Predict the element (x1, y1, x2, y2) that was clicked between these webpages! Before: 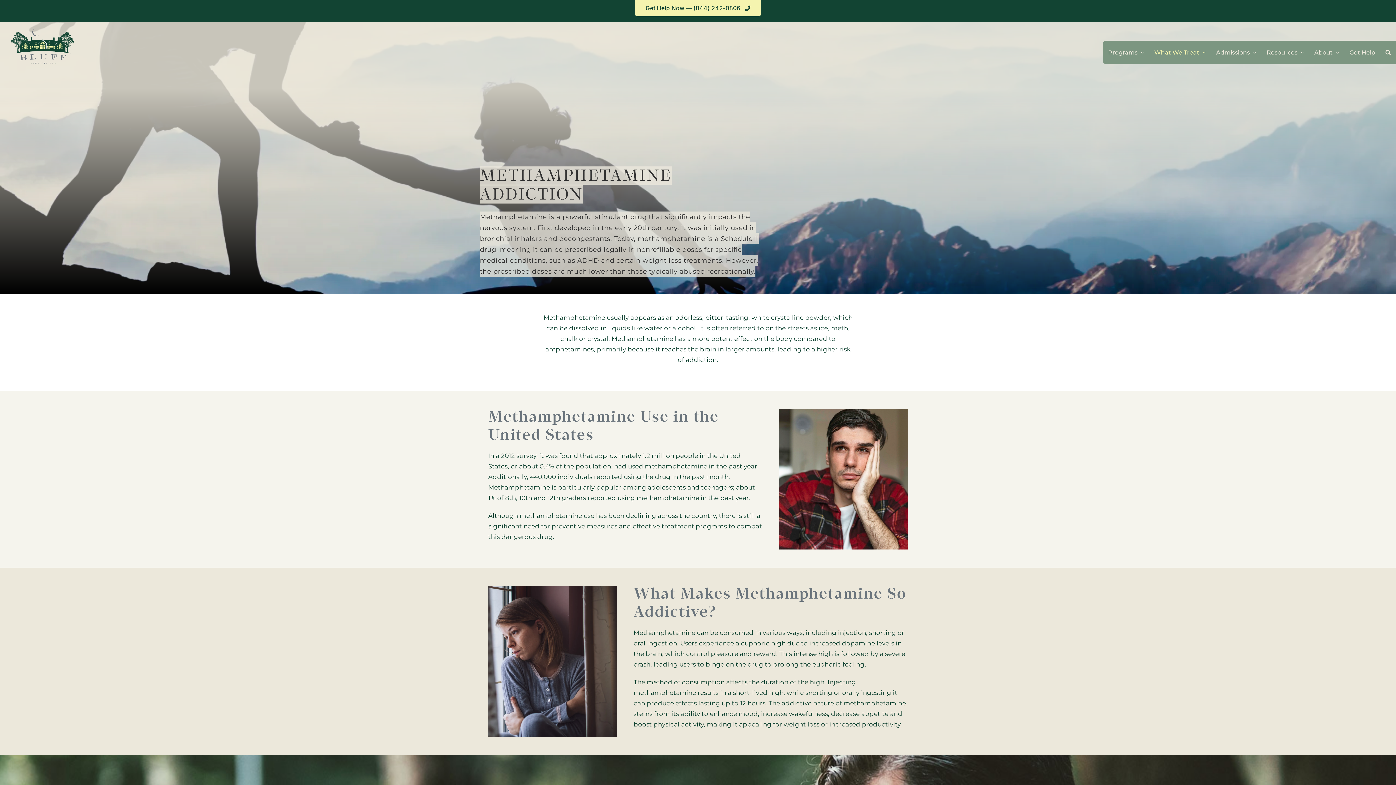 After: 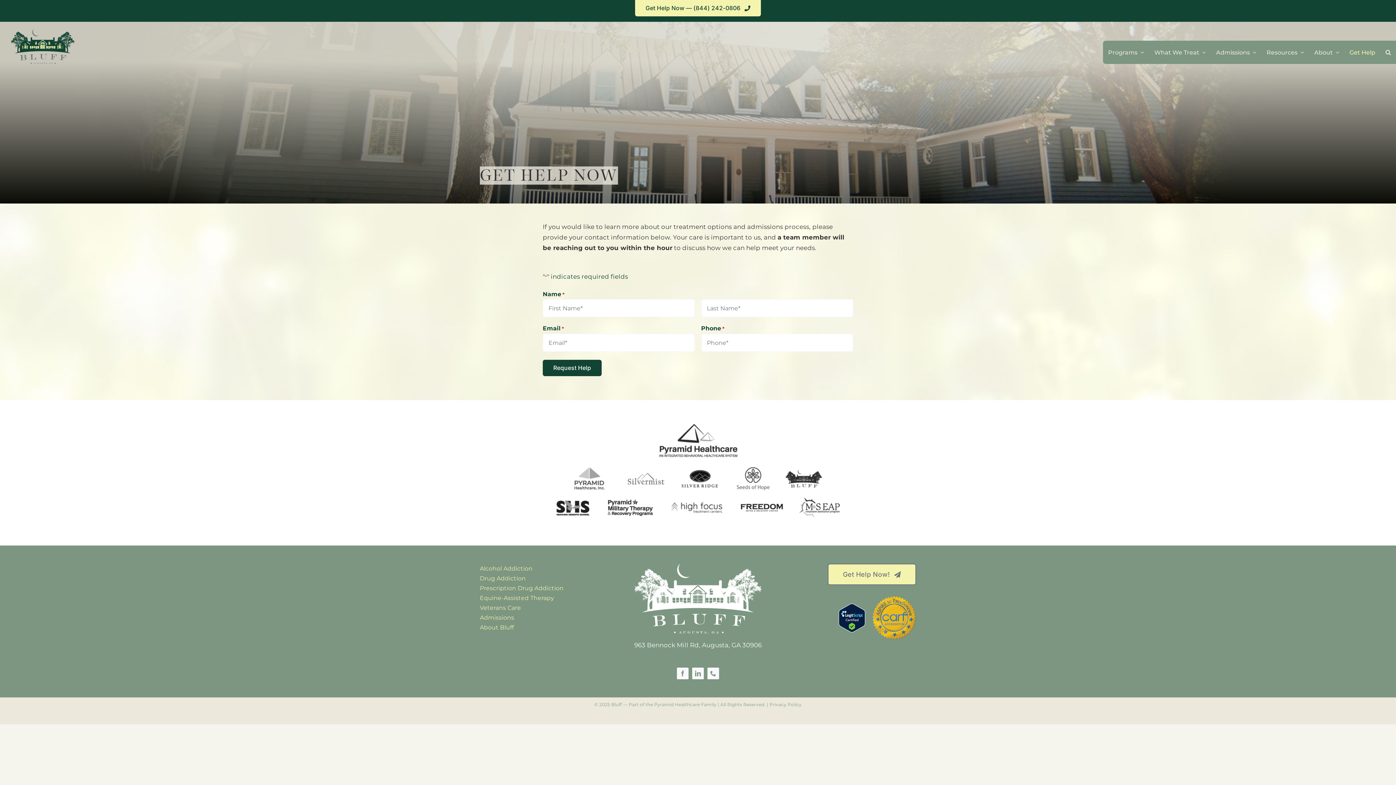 Action: label: Get Help bbox: (1344, 47, 1380, 57)